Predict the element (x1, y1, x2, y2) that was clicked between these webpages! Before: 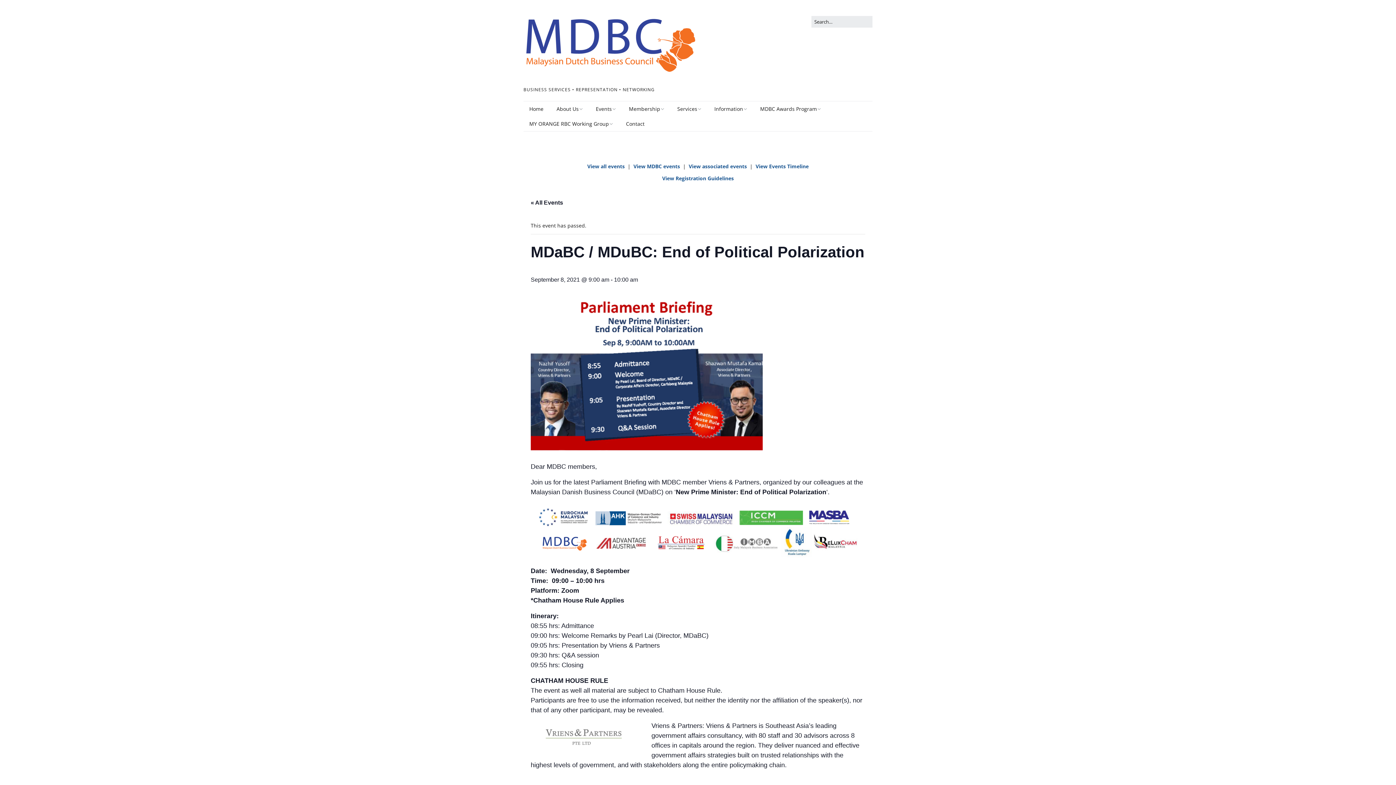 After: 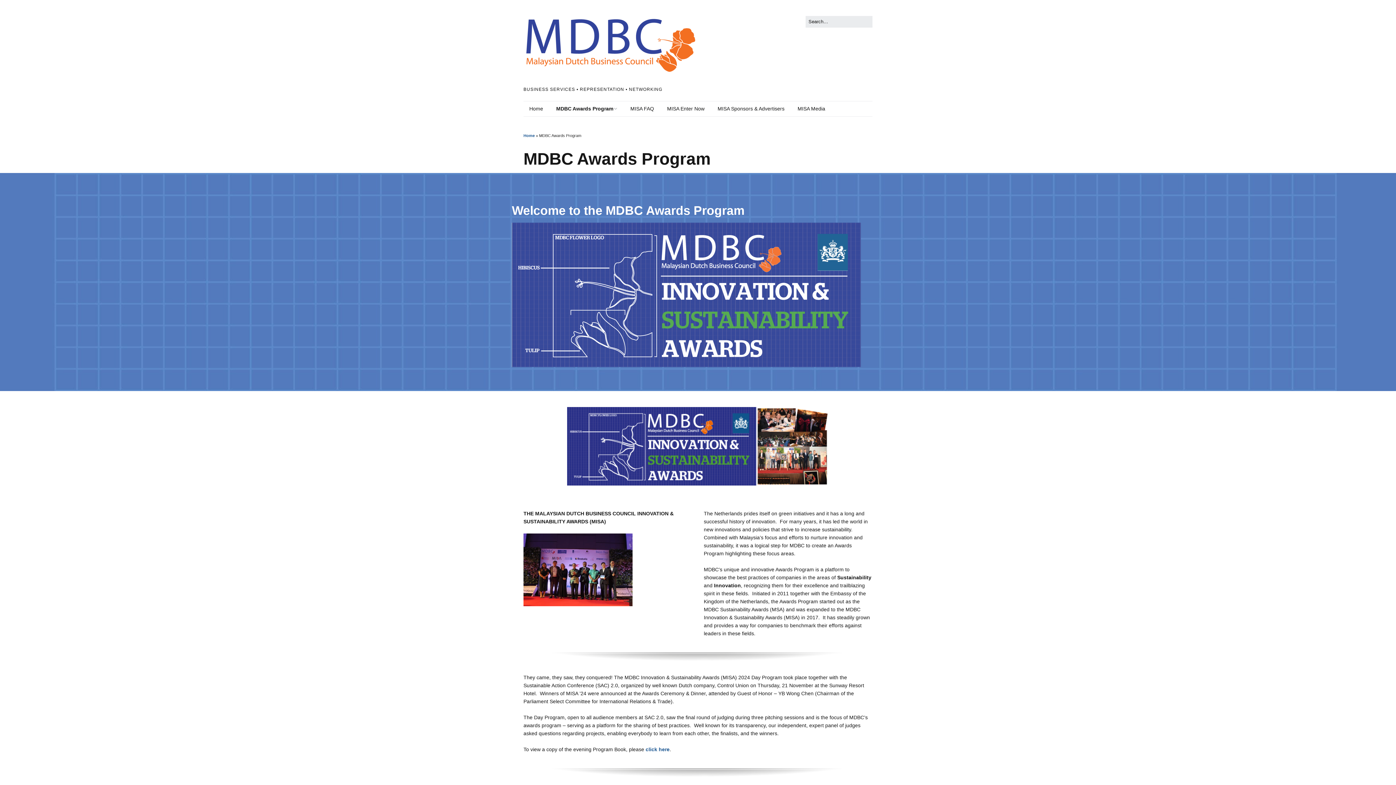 Action: bbox: (754, 101, 826, 116) label: MDBC Awards Program